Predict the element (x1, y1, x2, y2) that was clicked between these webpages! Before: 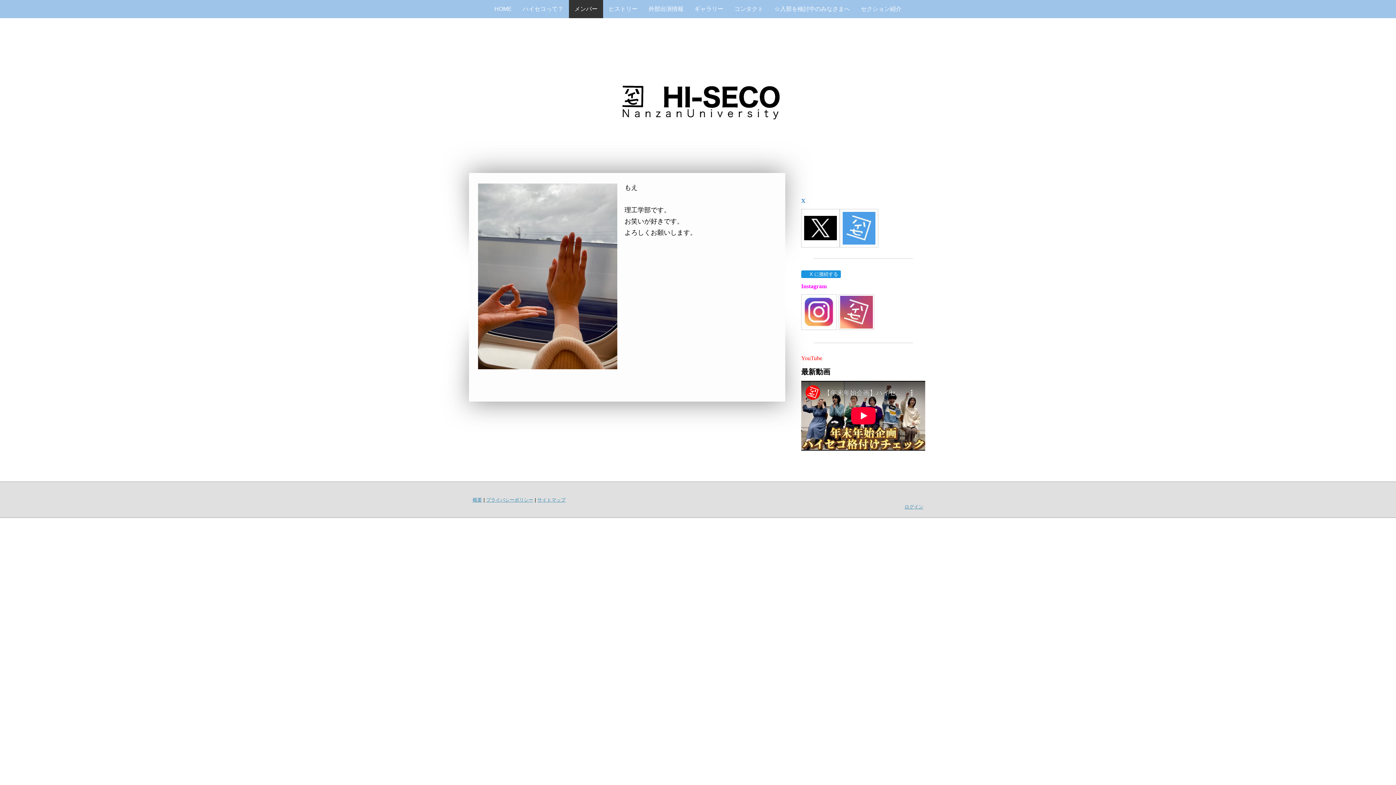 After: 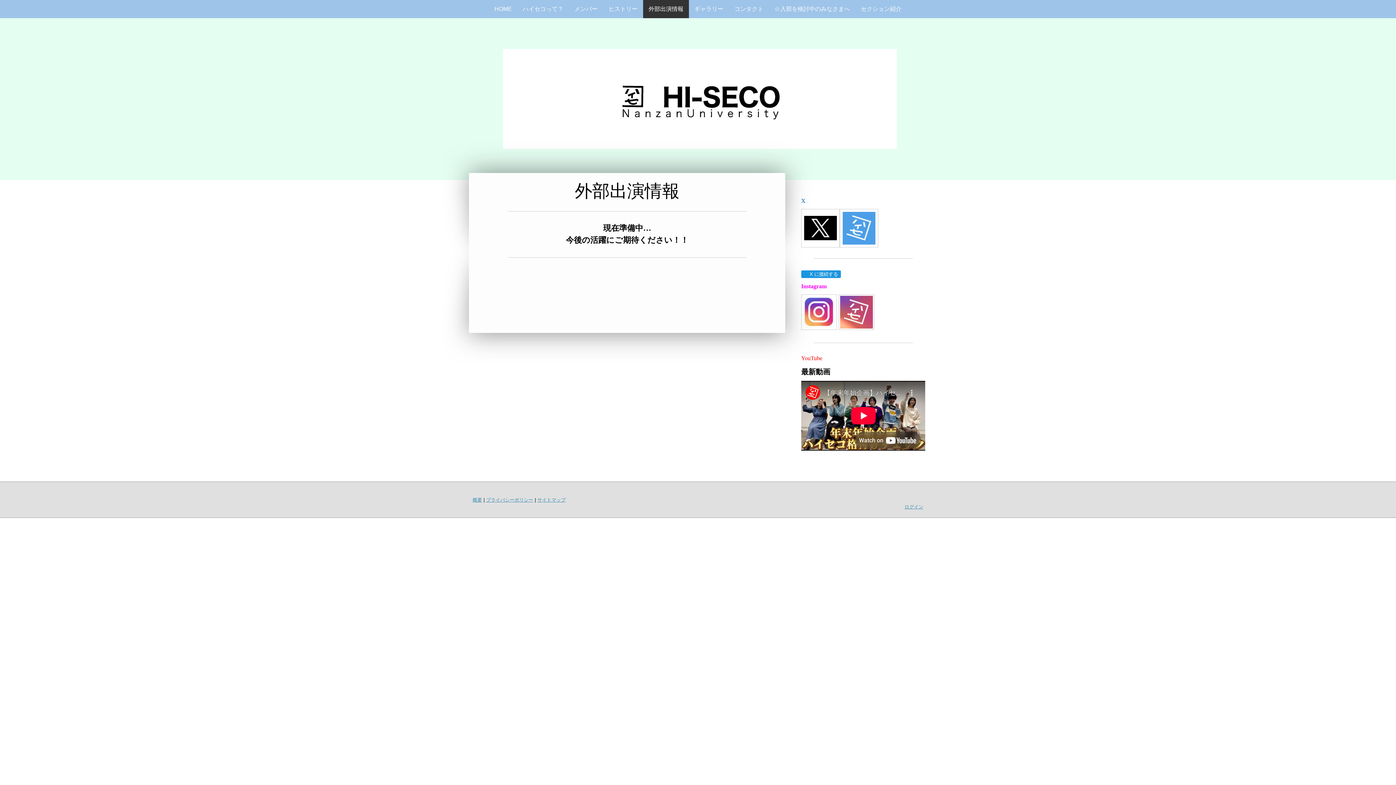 Action: label: 外部出演情報 bbox: (643, 0, 689, 18)